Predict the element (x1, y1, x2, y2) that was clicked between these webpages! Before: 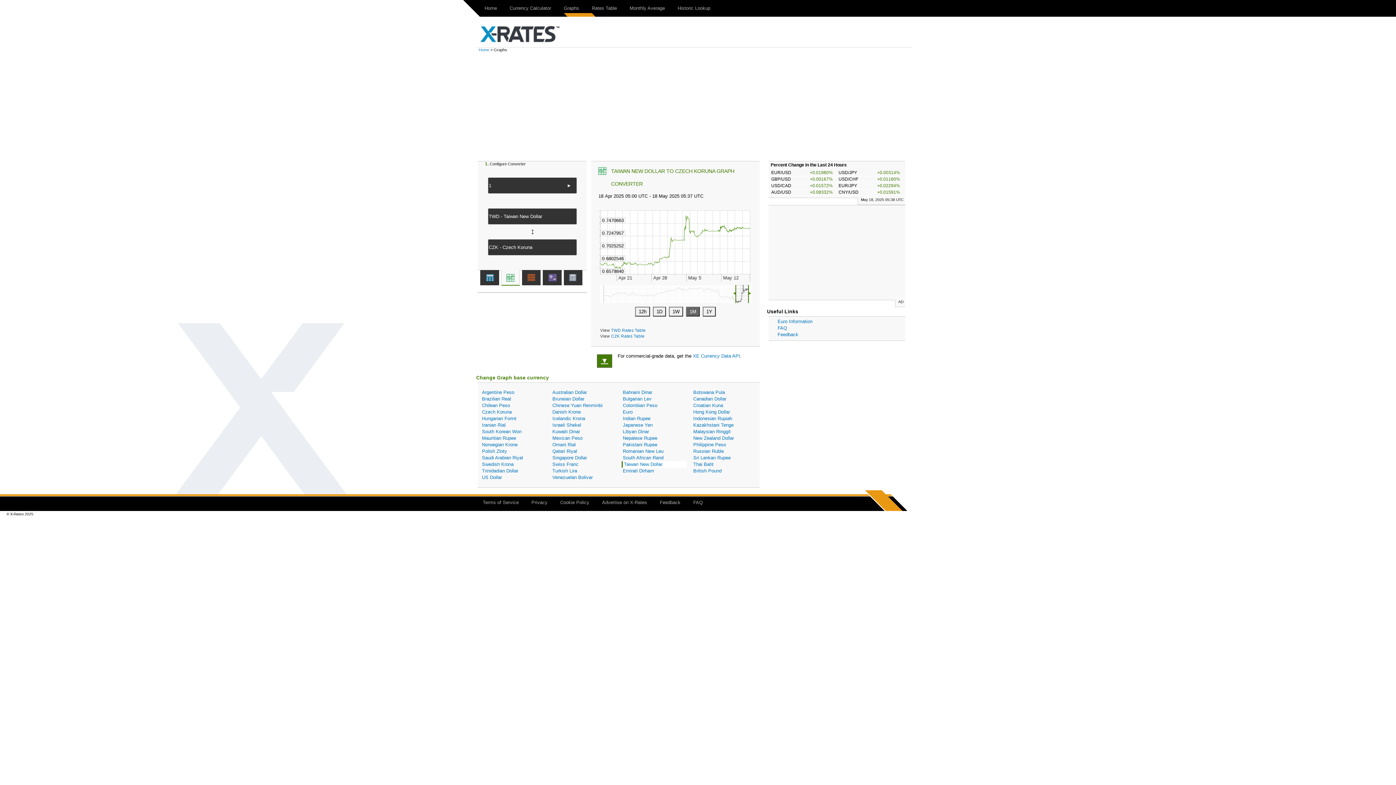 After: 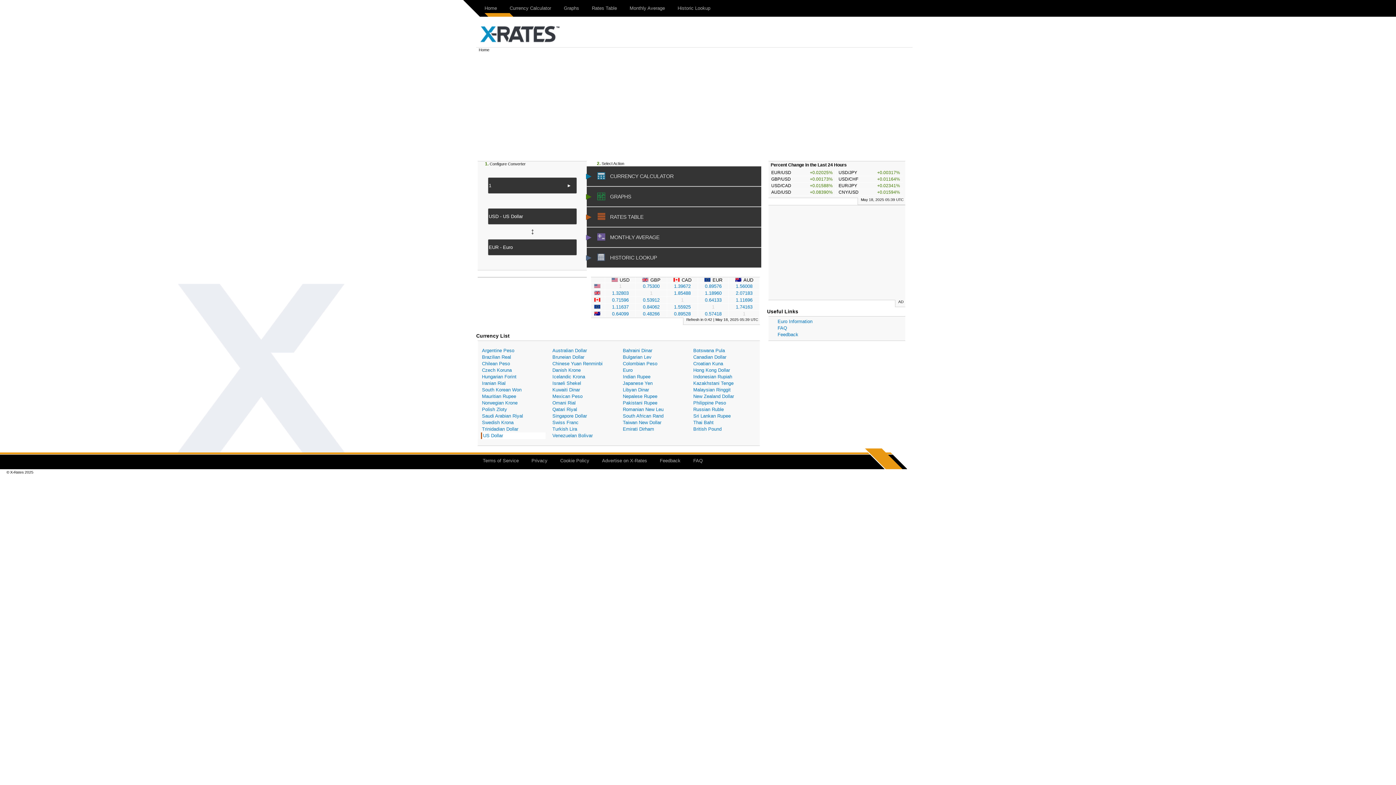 Action: bbox: (478, 47, 489, 52) label: Home